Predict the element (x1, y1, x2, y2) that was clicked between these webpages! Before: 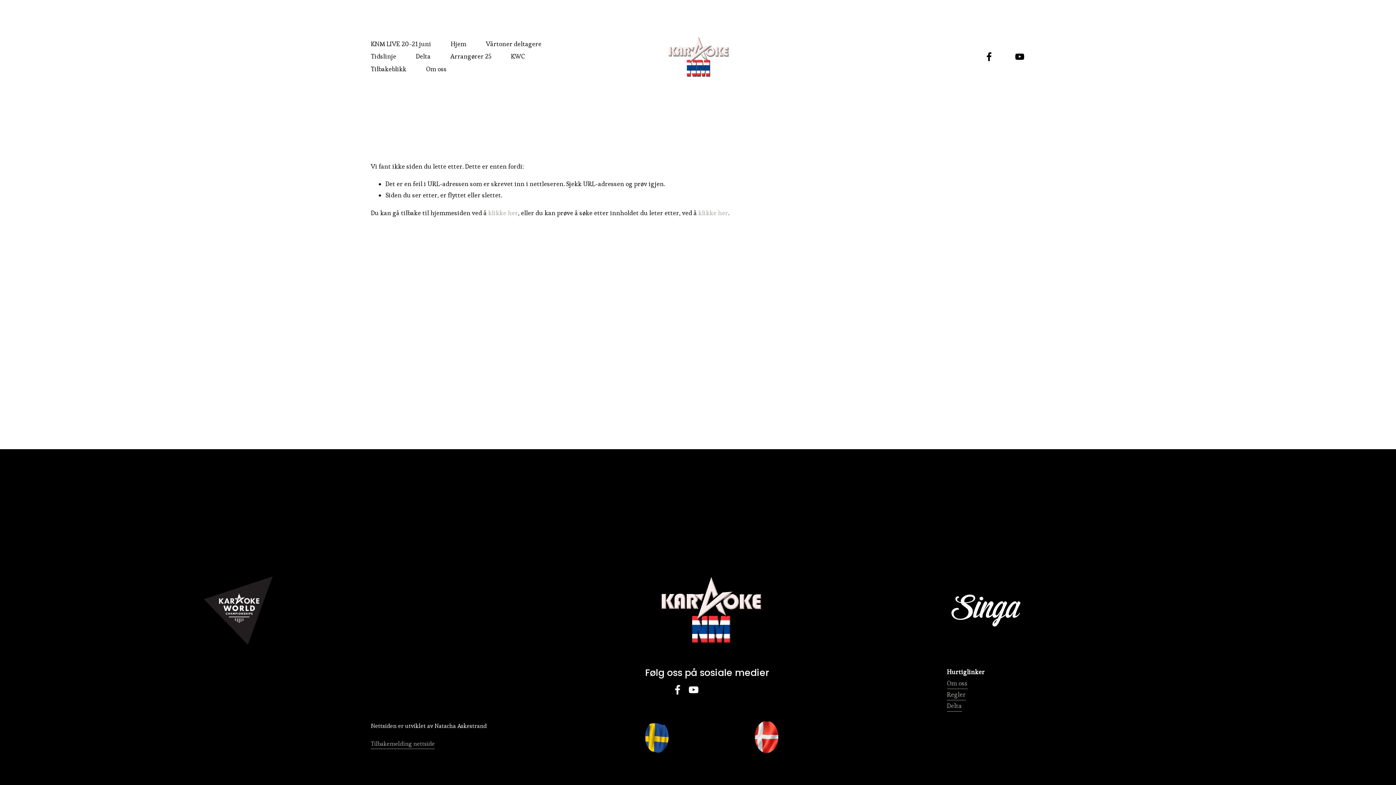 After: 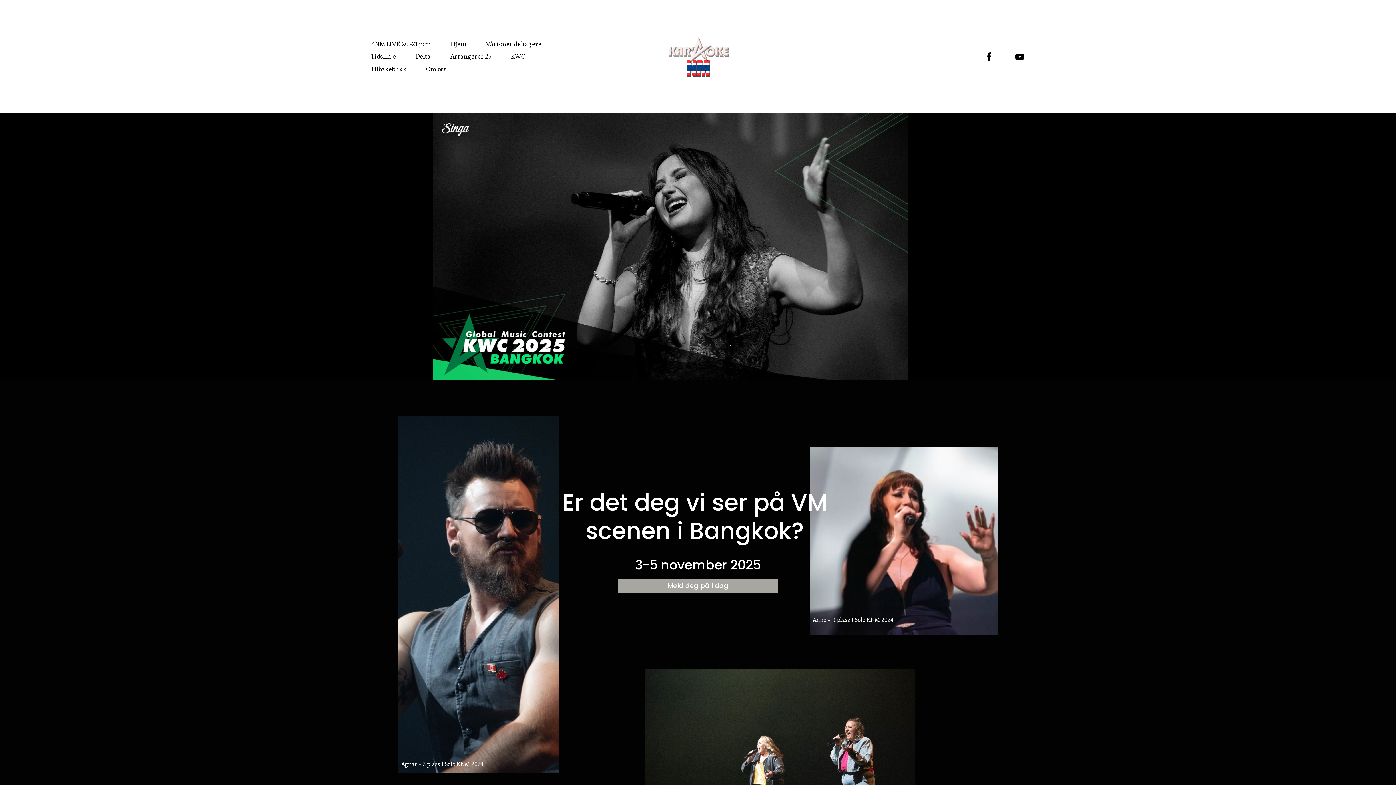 Action: label: KWC bbox: (511, 50, 525, 62)